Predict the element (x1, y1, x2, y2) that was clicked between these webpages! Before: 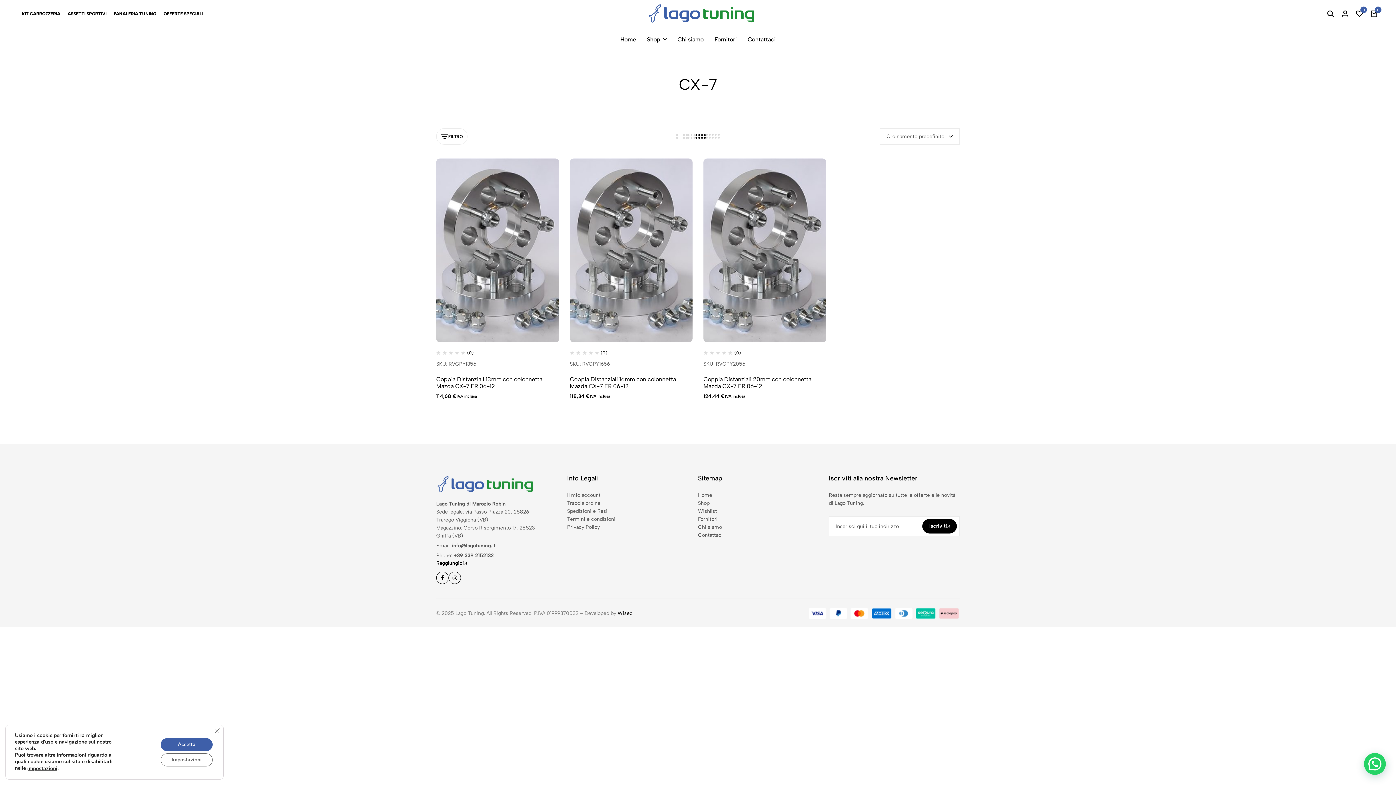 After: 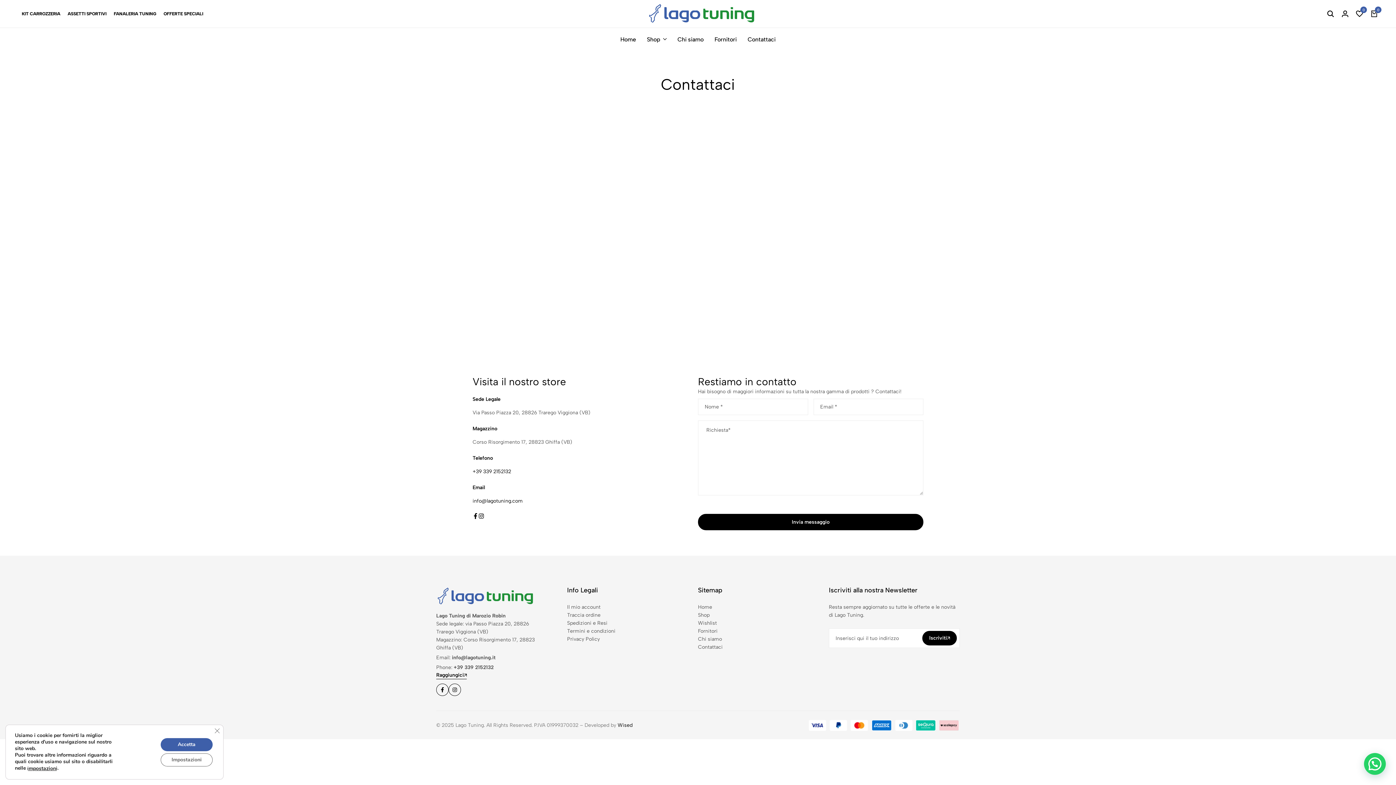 Action: bbox: (698, 531, 722, 539) label: ‎Contattaci